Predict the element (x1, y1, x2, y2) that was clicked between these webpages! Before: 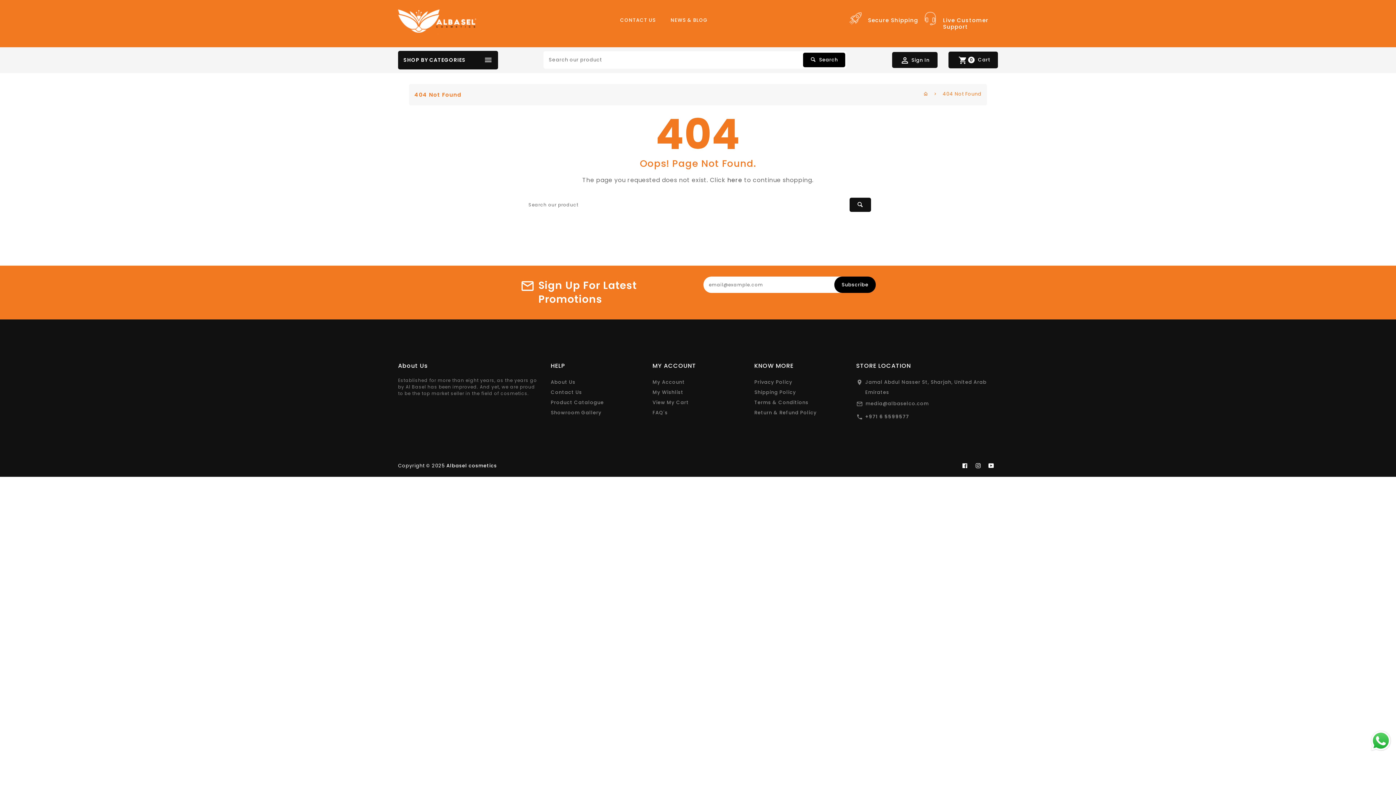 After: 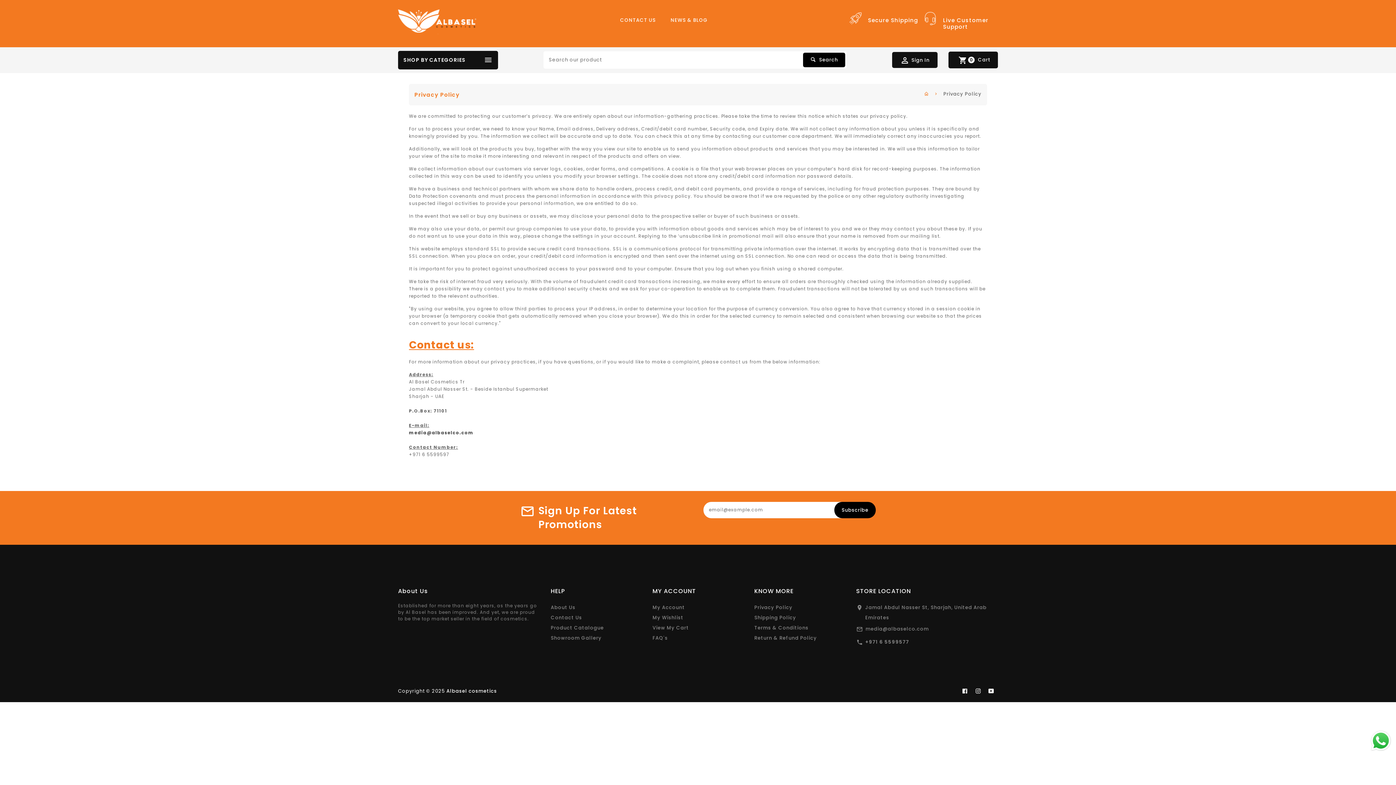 Action: bbox: (754, 378, 792, 385) label: Privacy Policy